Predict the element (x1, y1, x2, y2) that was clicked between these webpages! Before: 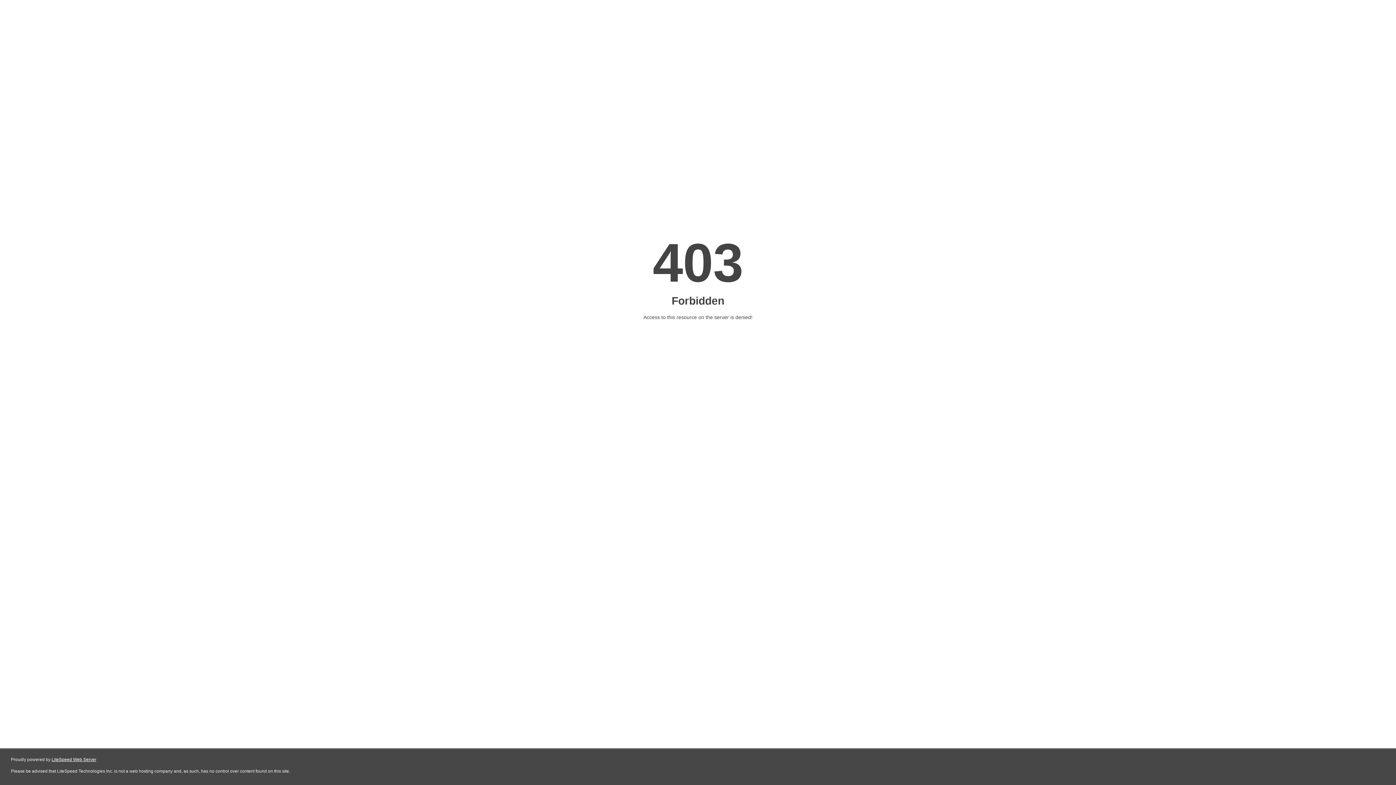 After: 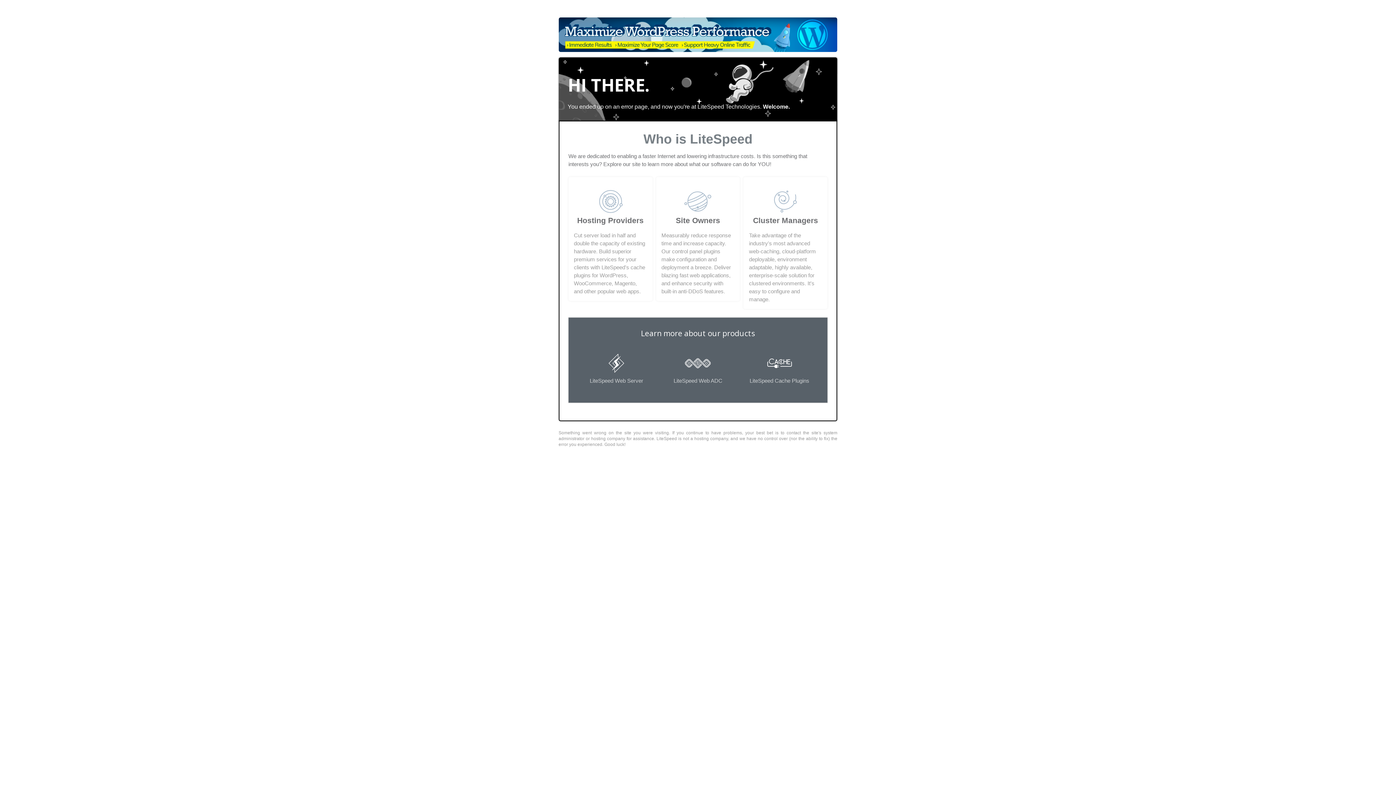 Action: bbox: (51, 757, 96, 762) label: LiteSpeed Web Server